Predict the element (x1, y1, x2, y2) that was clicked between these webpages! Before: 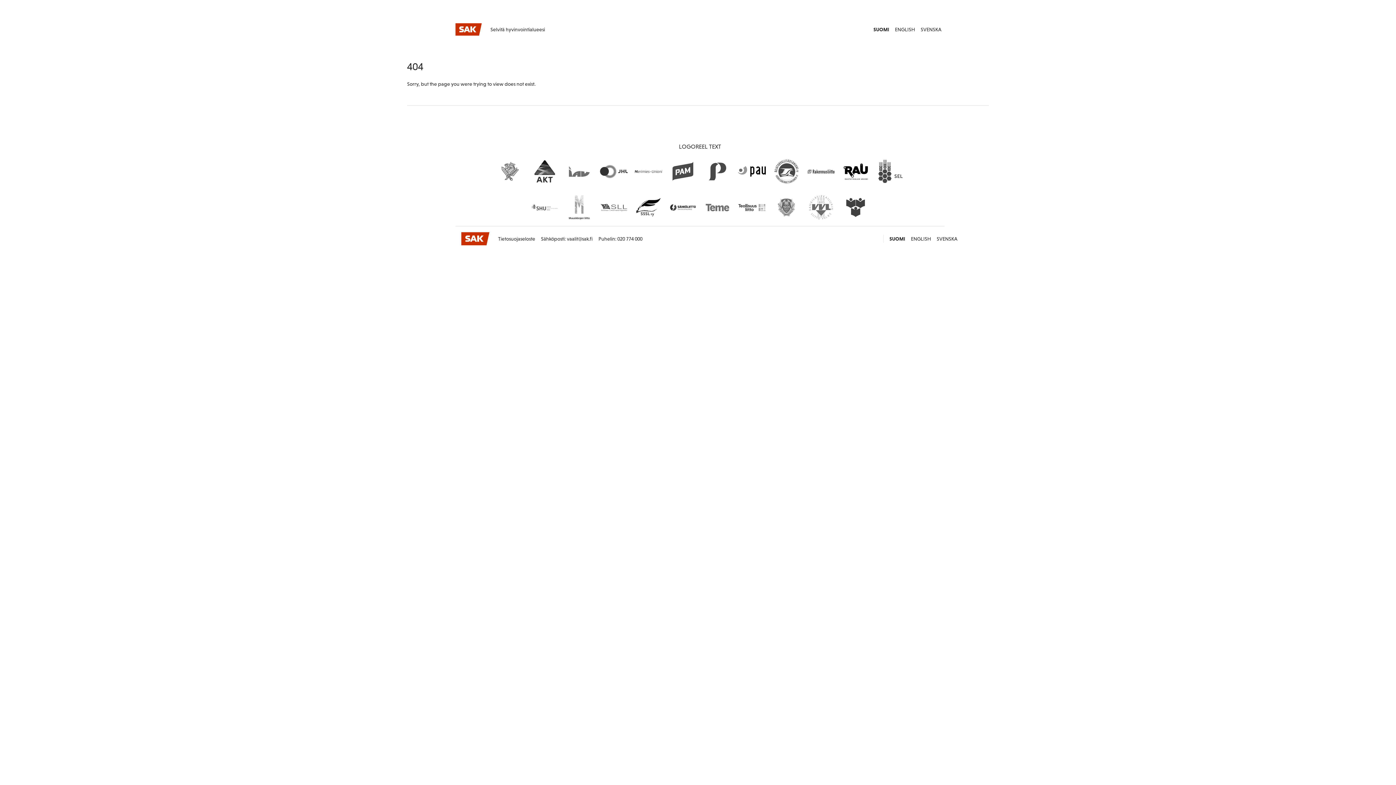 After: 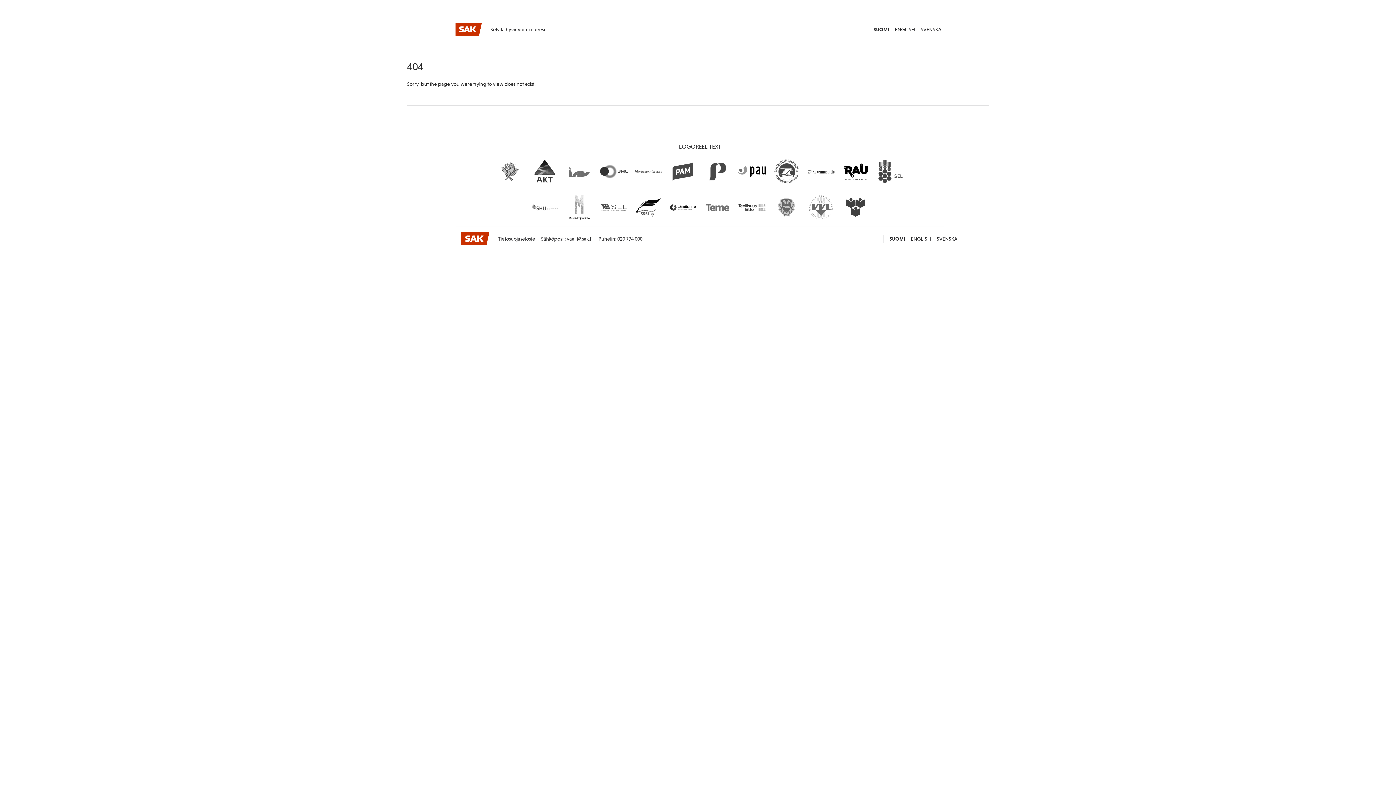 Action: bbox: (598, 235, 642, 241) label: Puhelin: 020 774 000